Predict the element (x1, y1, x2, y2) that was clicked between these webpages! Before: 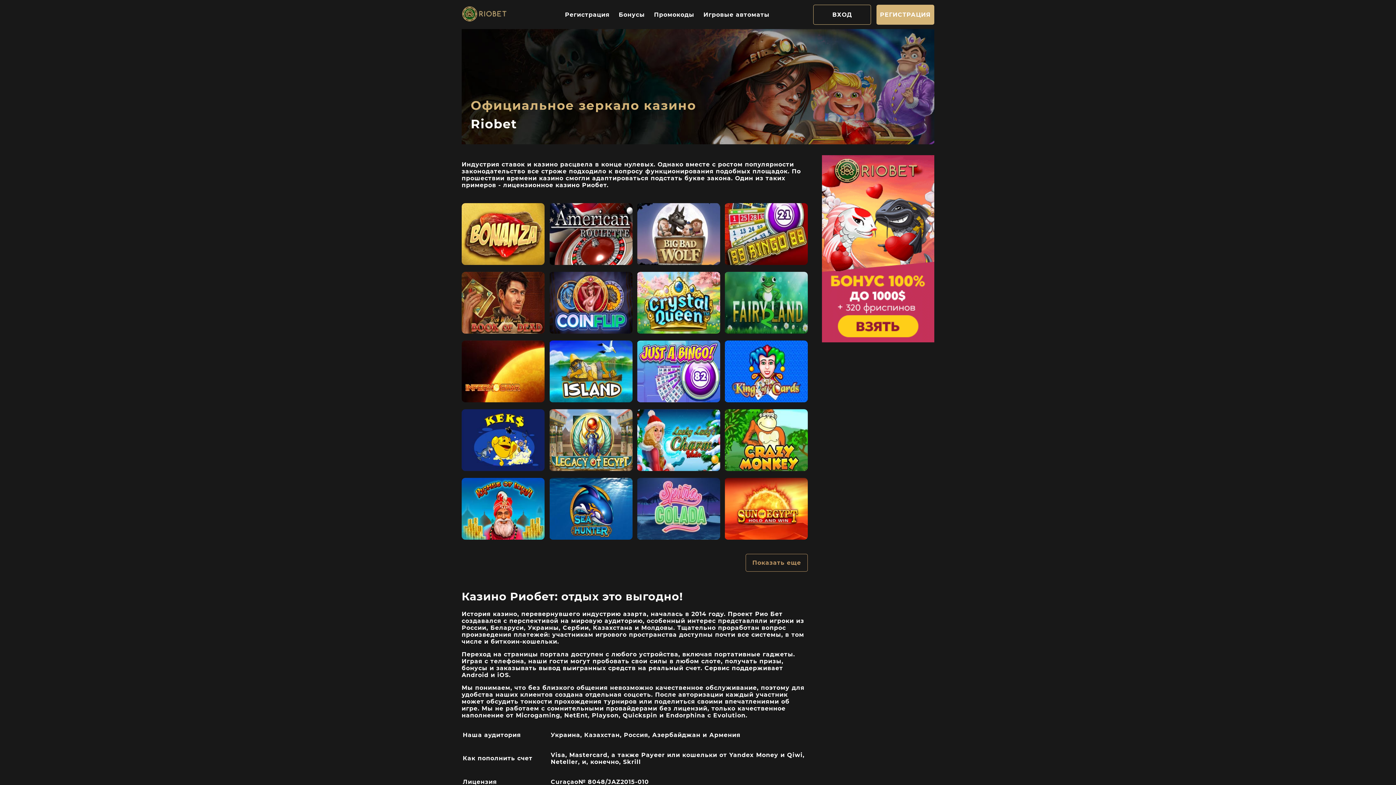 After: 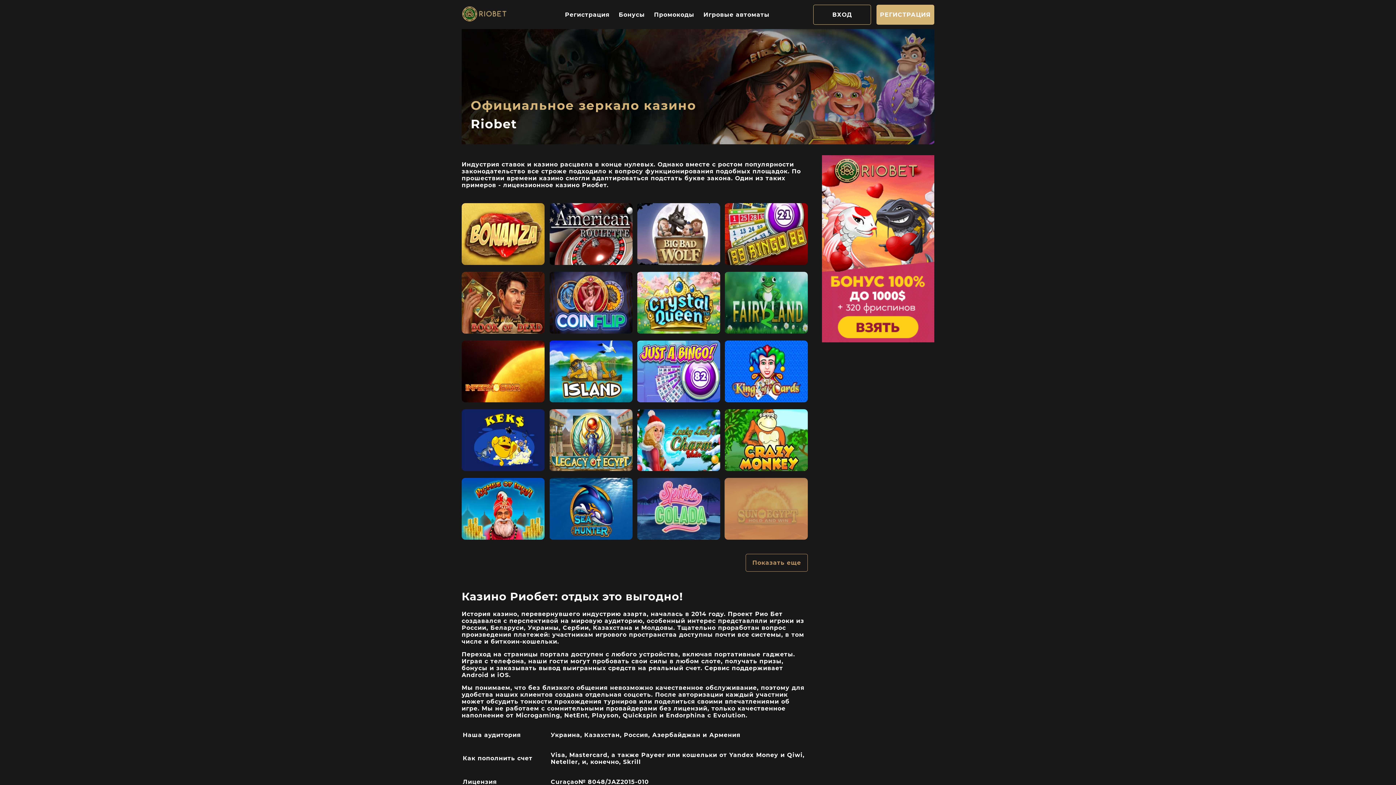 Action: bbox: (724, 478, 807, 540)